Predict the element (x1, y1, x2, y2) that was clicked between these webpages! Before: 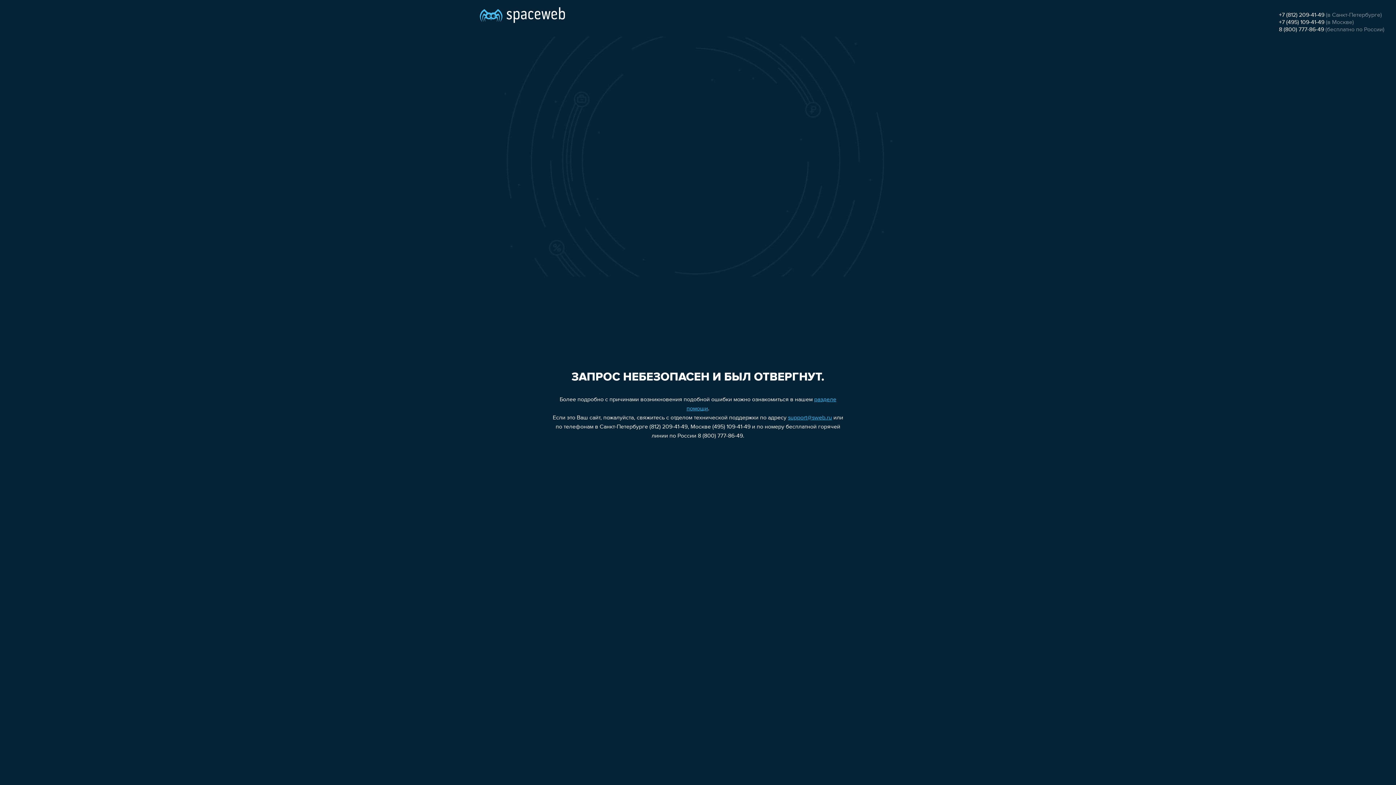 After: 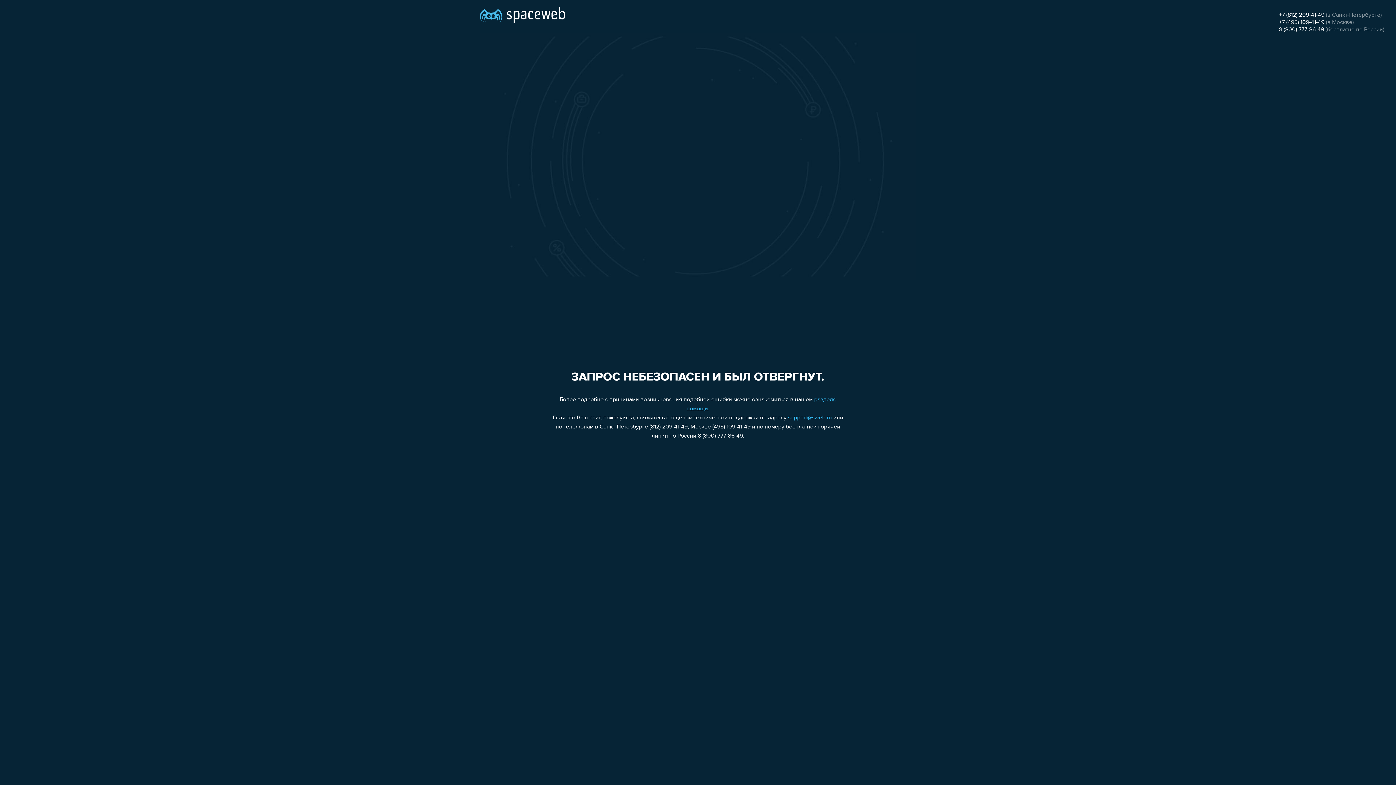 Action: bbox: (1279, 12, 1324, 18) label: +7 (812) 209-41-49